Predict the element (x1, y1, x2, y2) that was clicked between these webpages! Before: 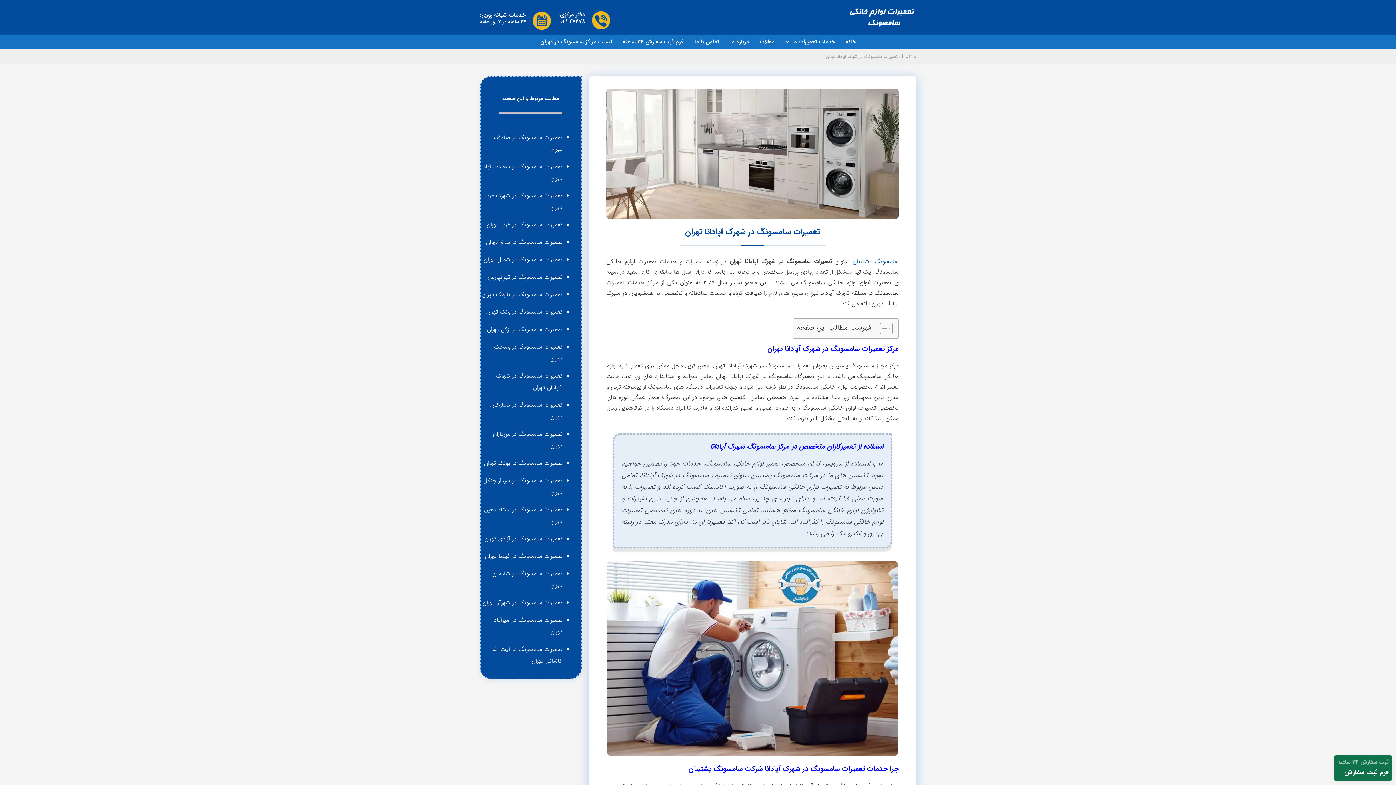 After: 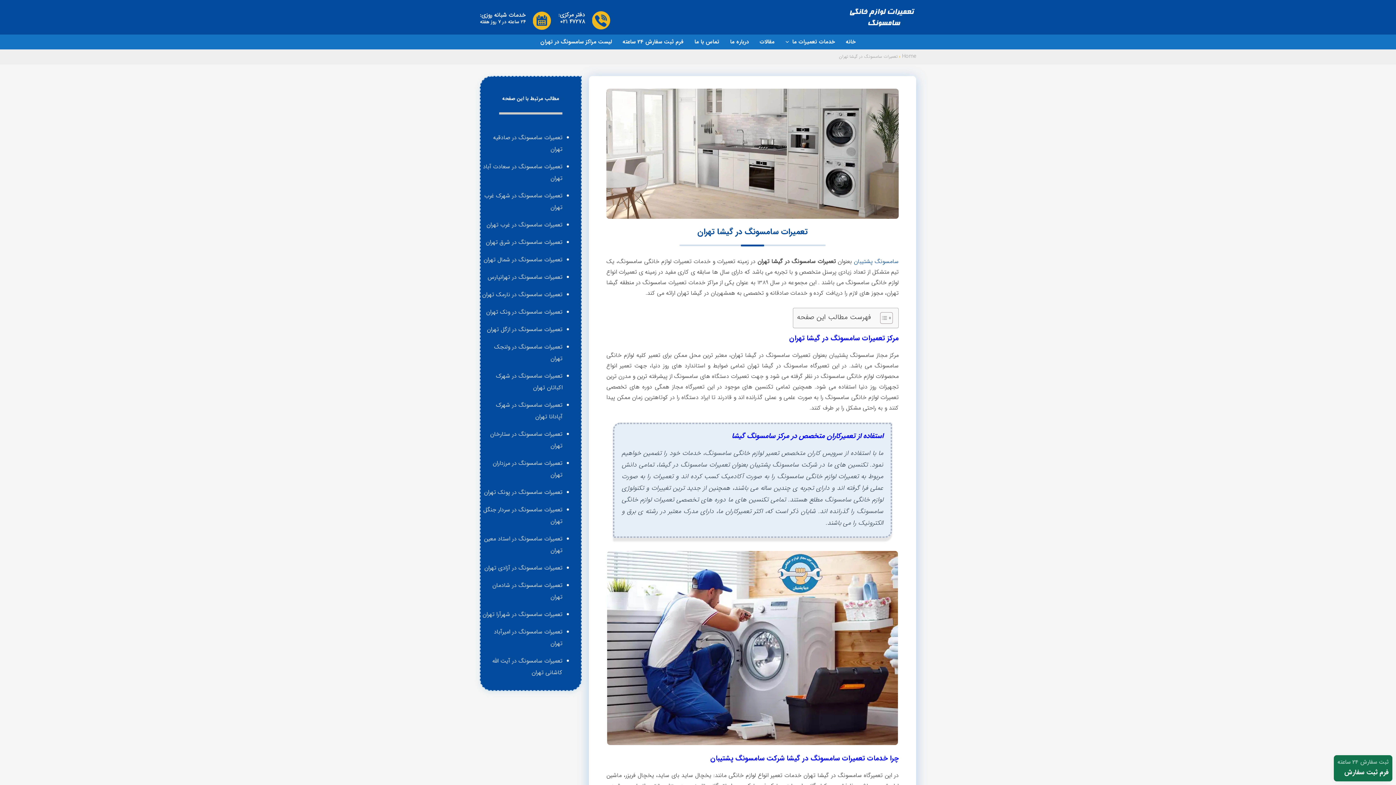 Action: label: تعمیرات سامسونگ در گیشا تهران bbox: (484, 551, 562, 560)